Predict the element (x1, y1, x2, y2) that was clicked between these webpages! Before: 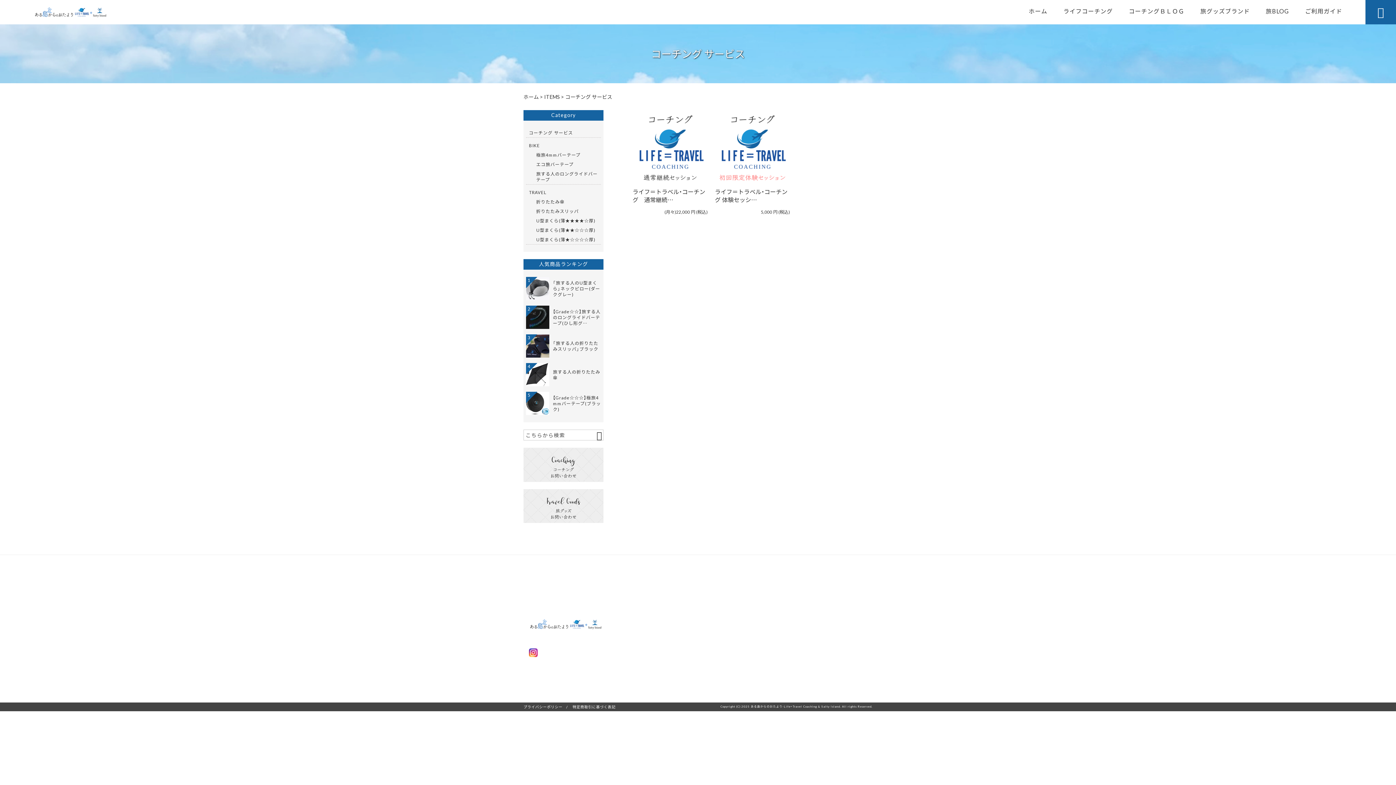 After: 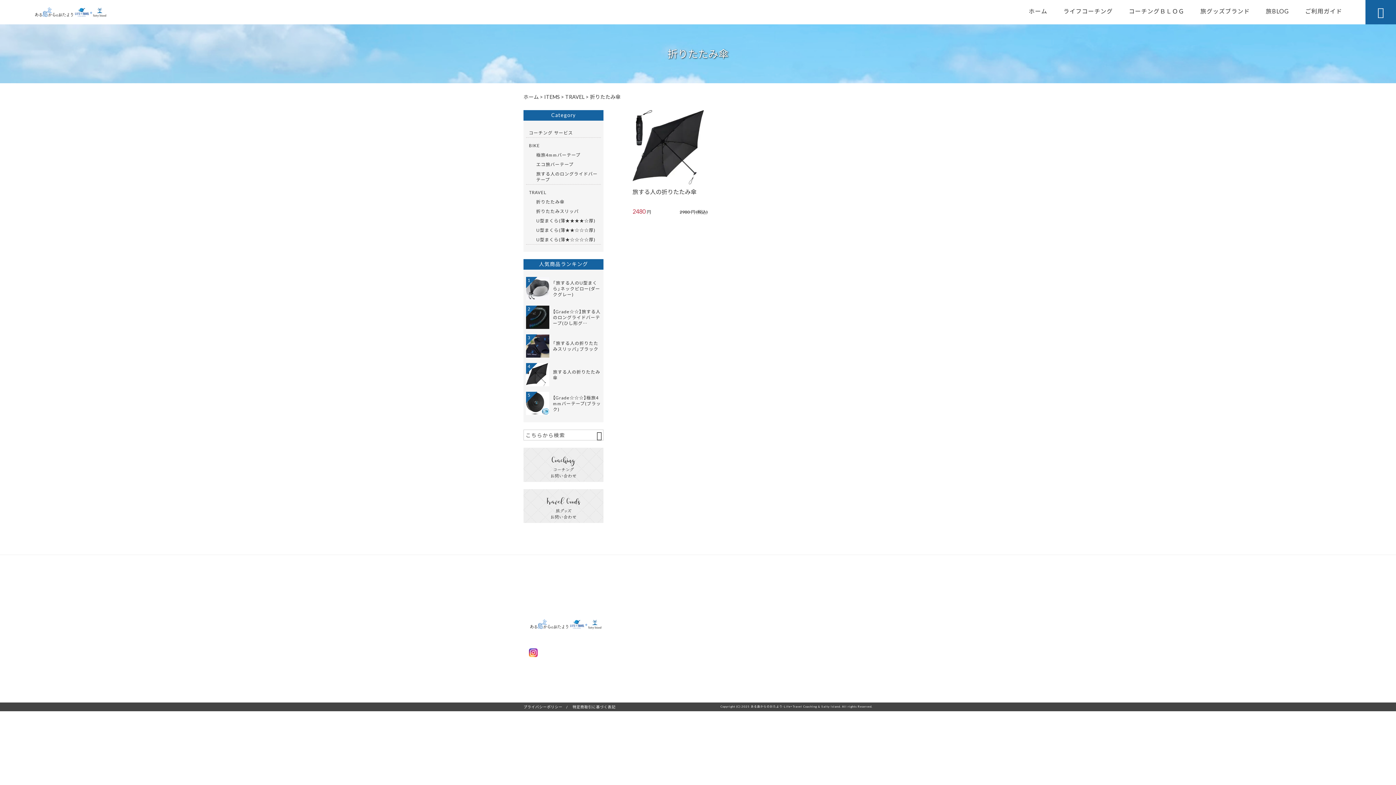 Action: label: 折りたたみ傘 bbox: (536, 197, 598, 206)